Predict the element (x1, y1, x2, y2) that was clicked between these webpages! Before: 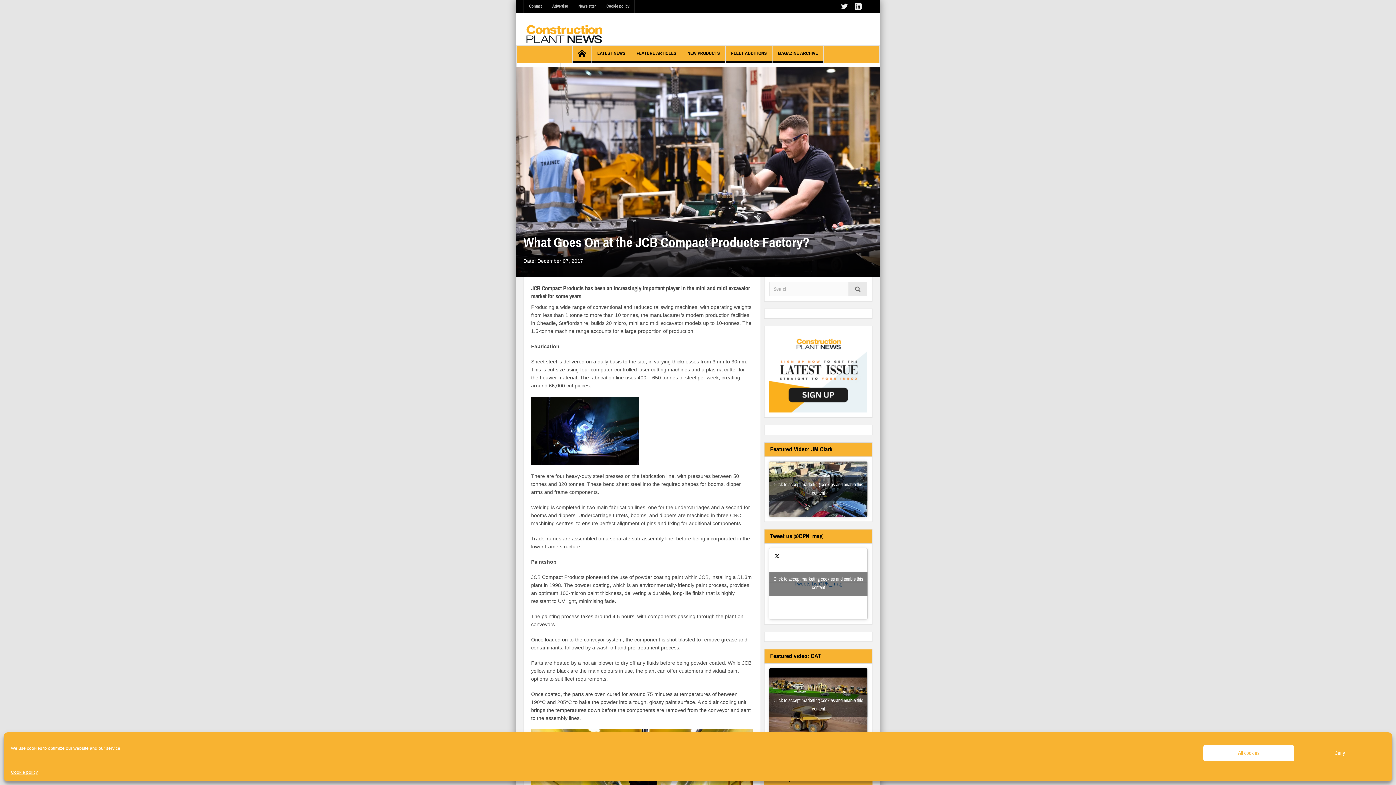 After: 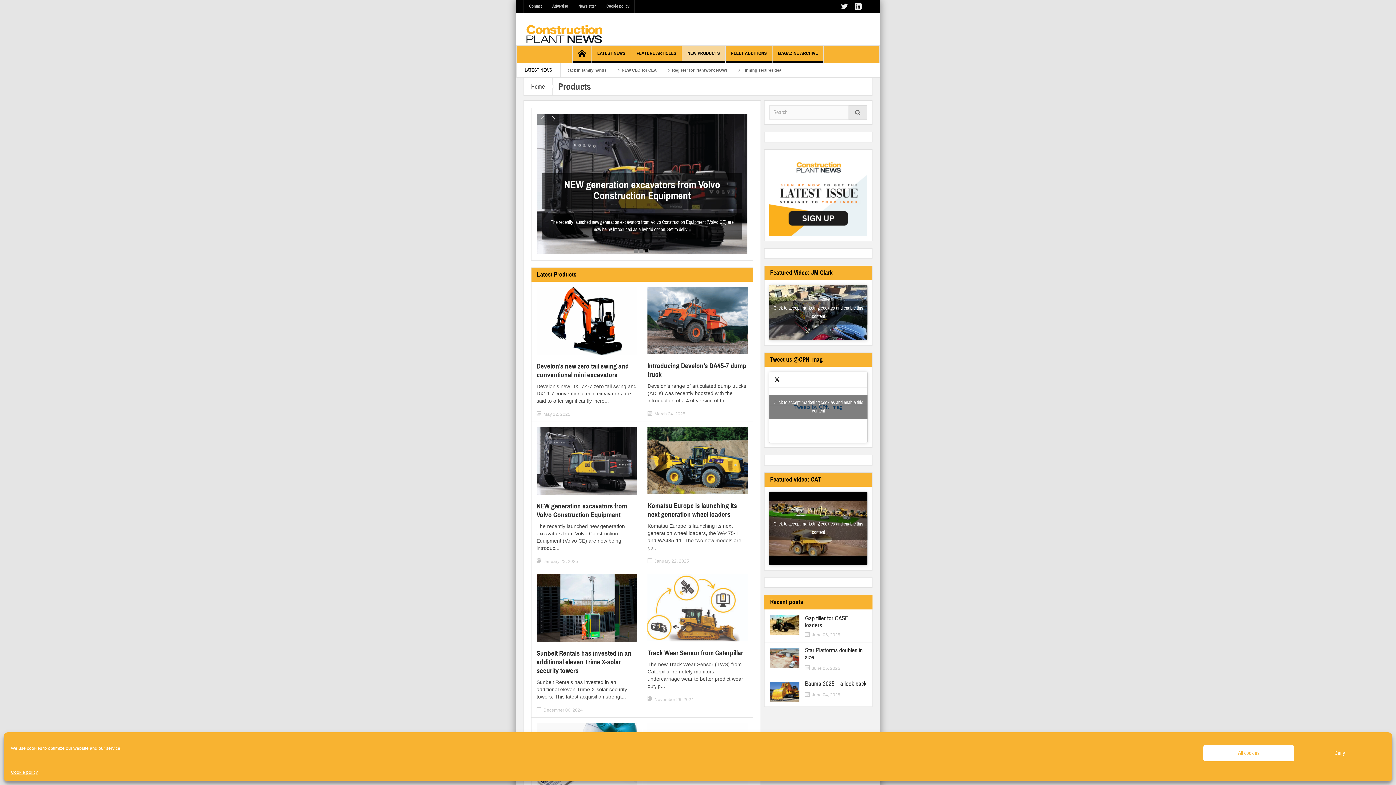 Action: label: NEW PRODUCTS bbox: (682, 45, 725, 62)